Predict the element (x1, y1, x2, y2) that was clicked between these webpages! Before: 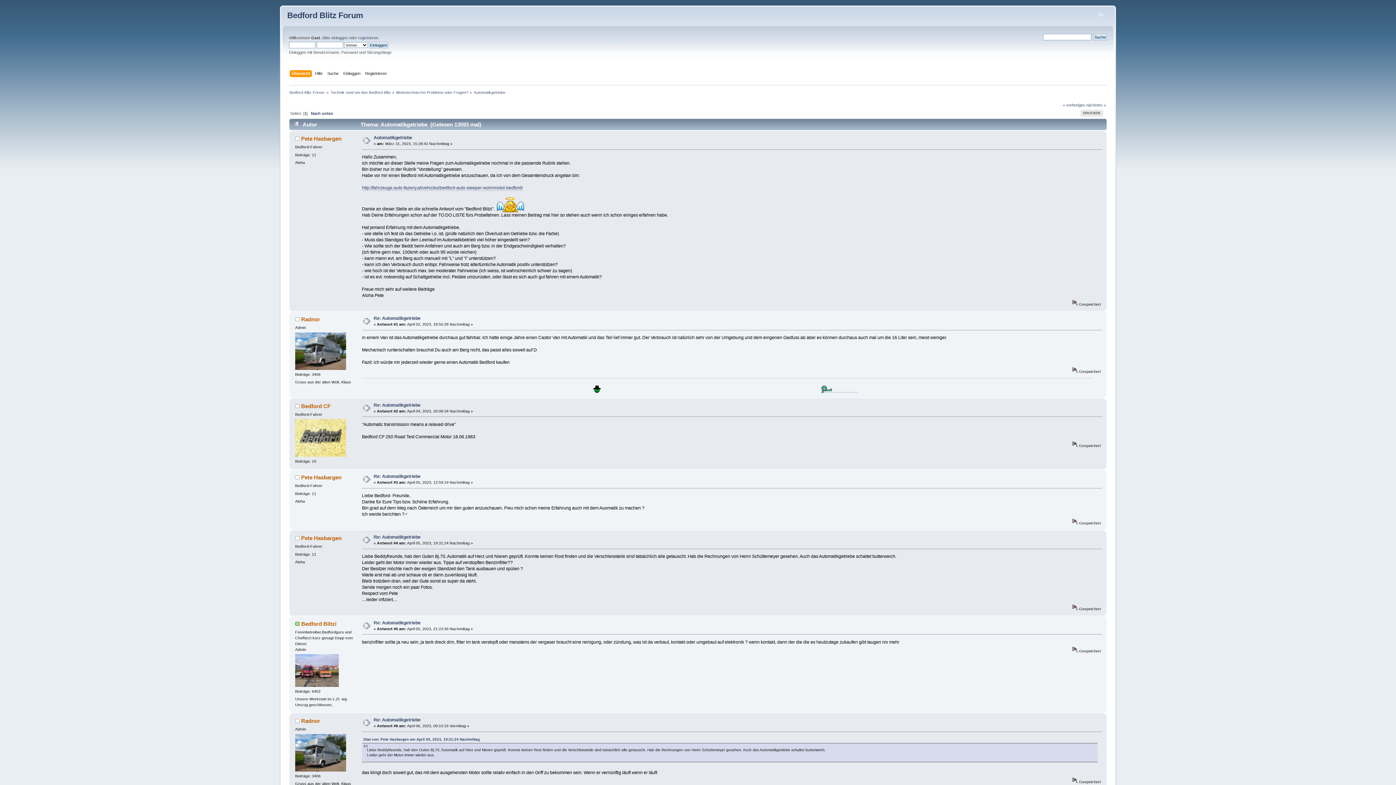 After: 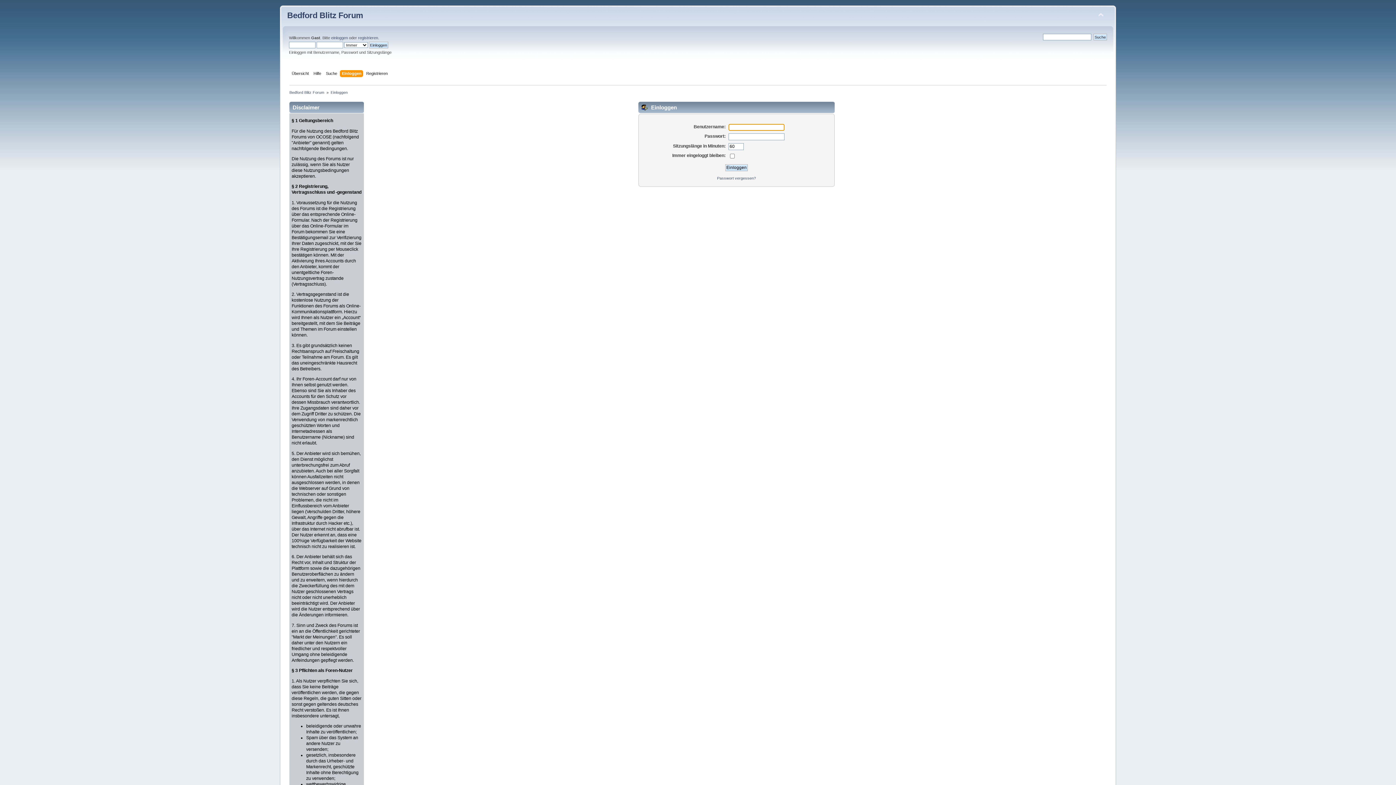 Action: bbox: (343, 70, 362, 78) label: Einloggen